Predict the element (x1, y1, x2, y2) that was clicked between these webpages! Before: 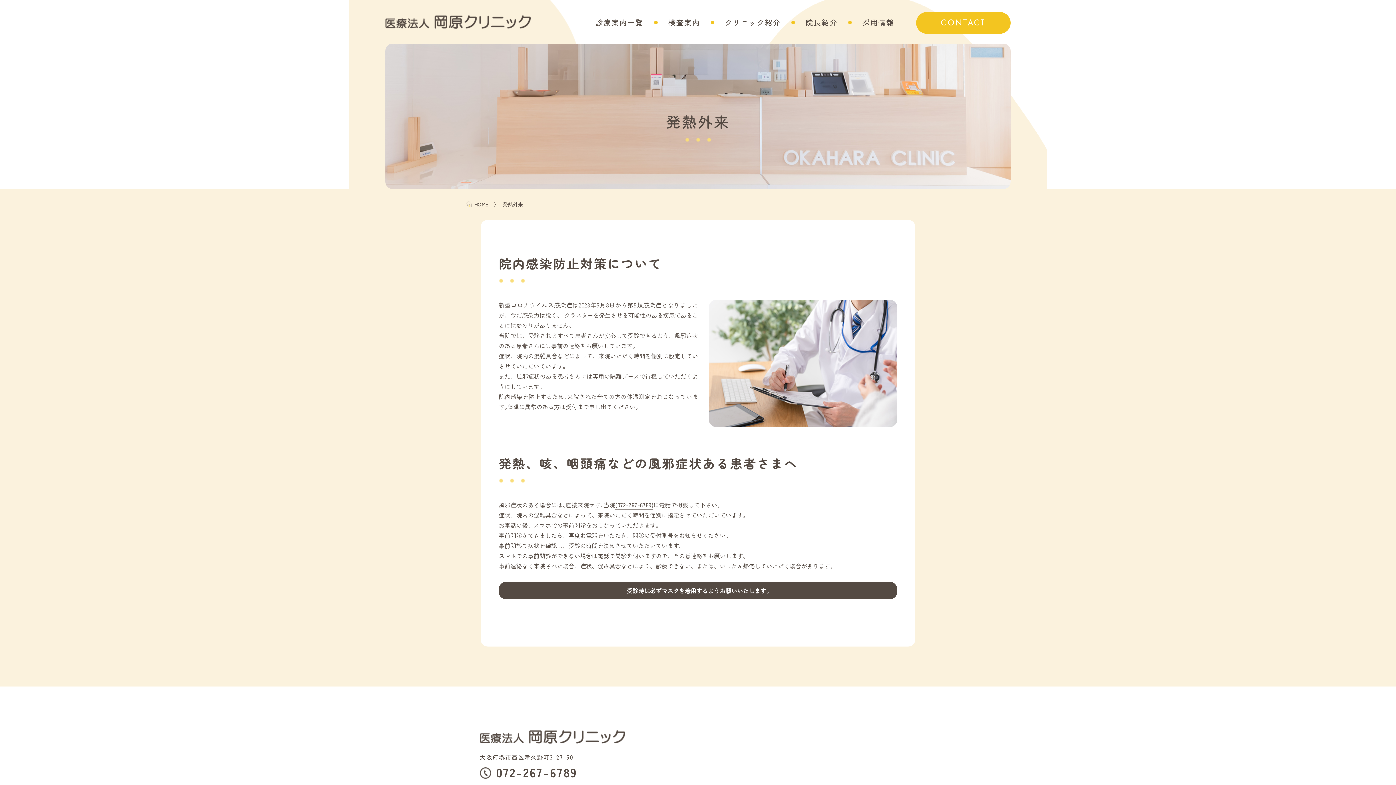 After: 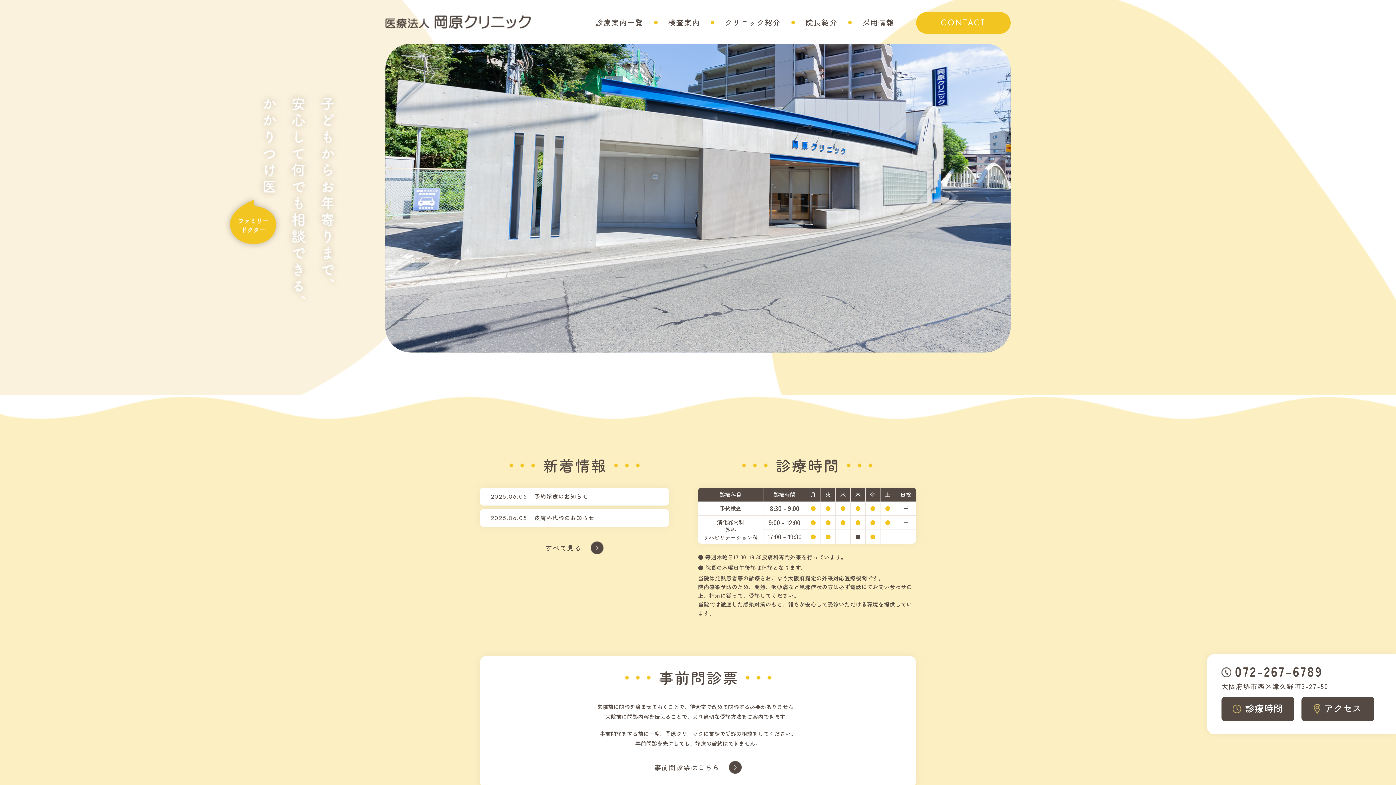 Action: bbox: (480, 730, 625, 736)